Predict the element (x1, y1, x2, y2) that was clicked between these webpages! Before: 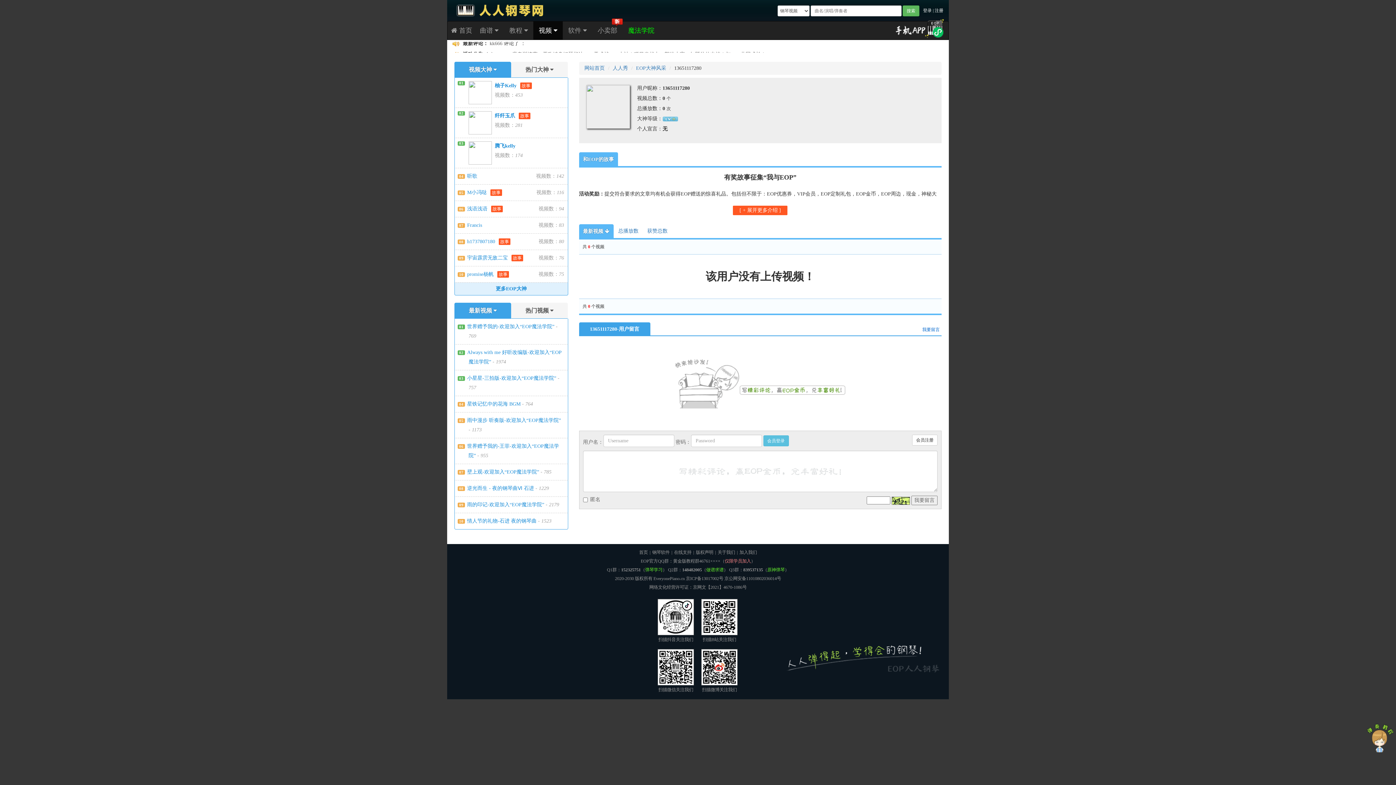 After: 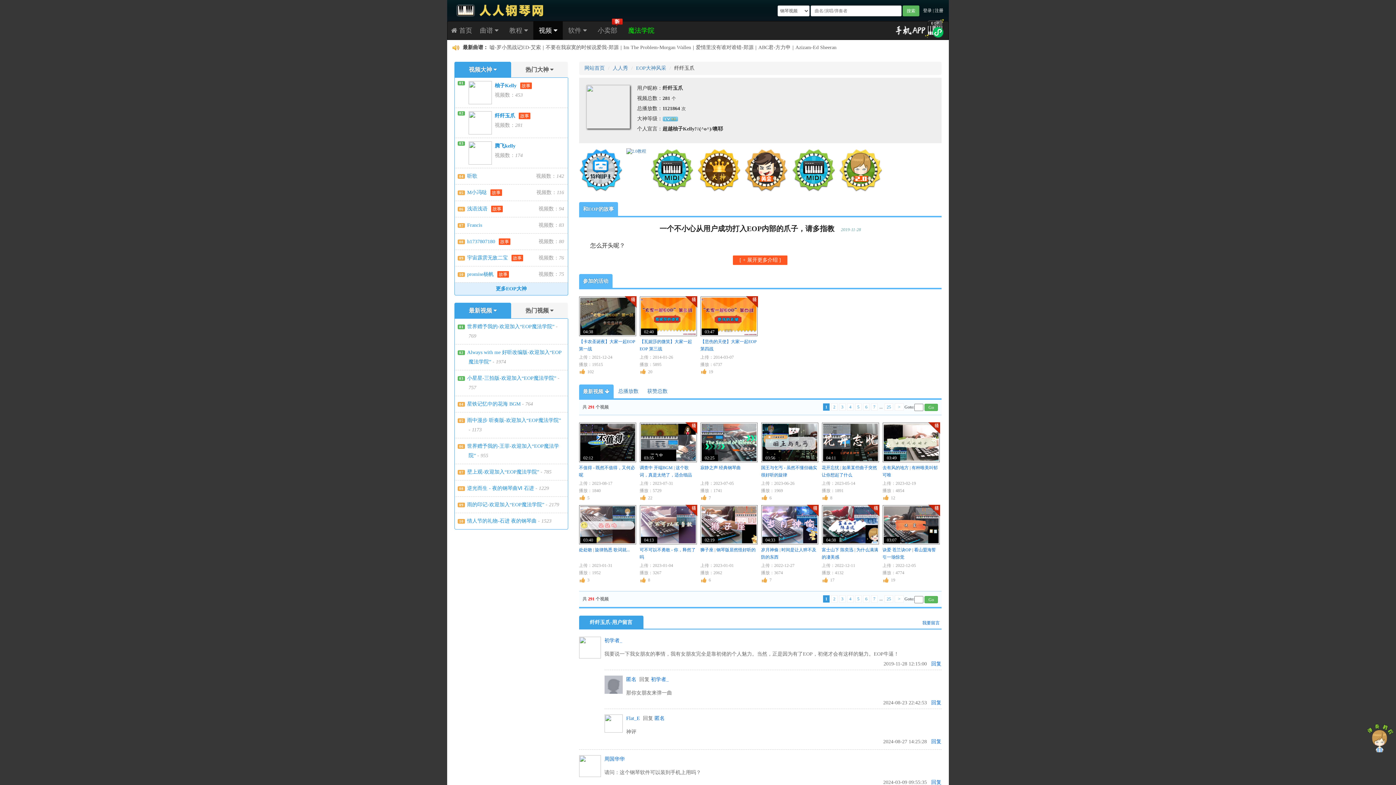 Action: label: 纤纤玉爪 bbox: (494, 113, 515, 118)